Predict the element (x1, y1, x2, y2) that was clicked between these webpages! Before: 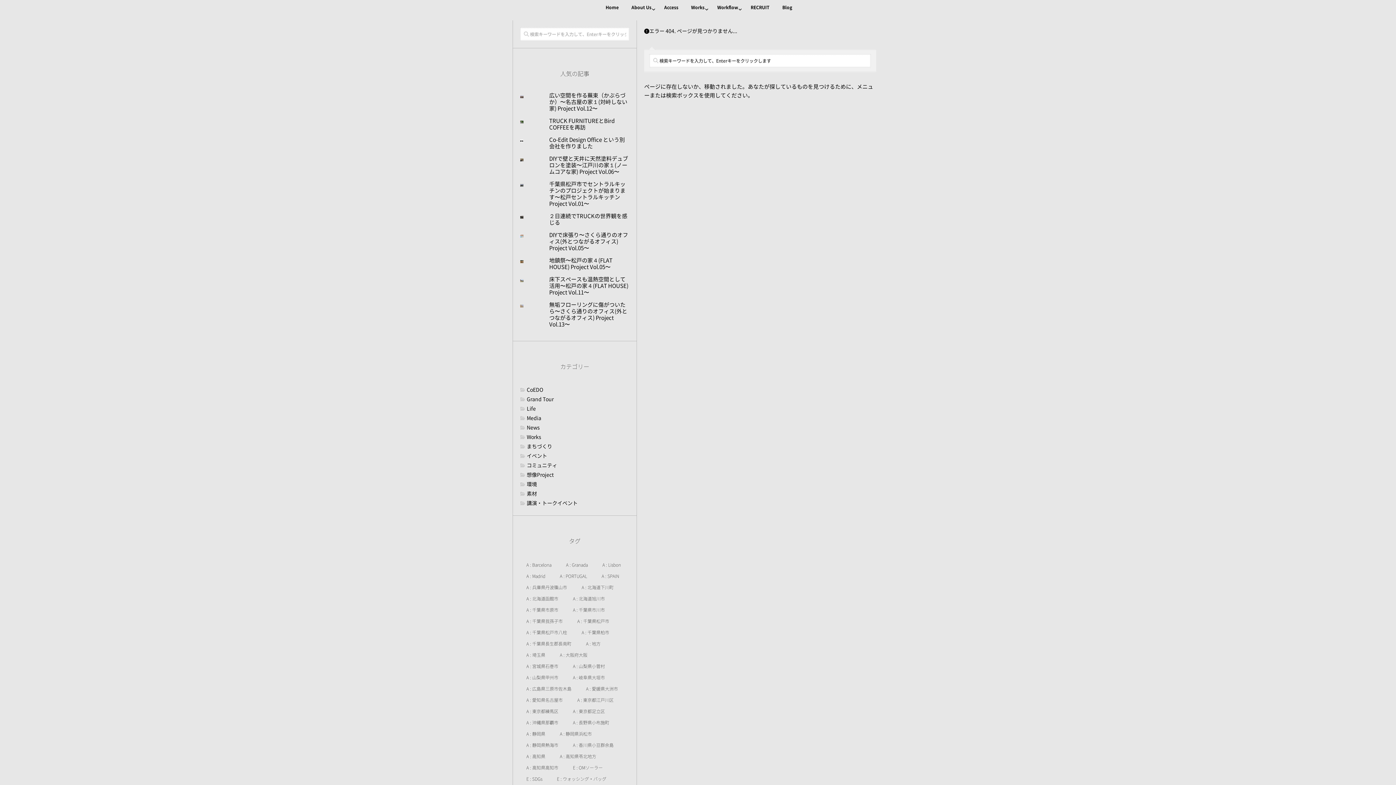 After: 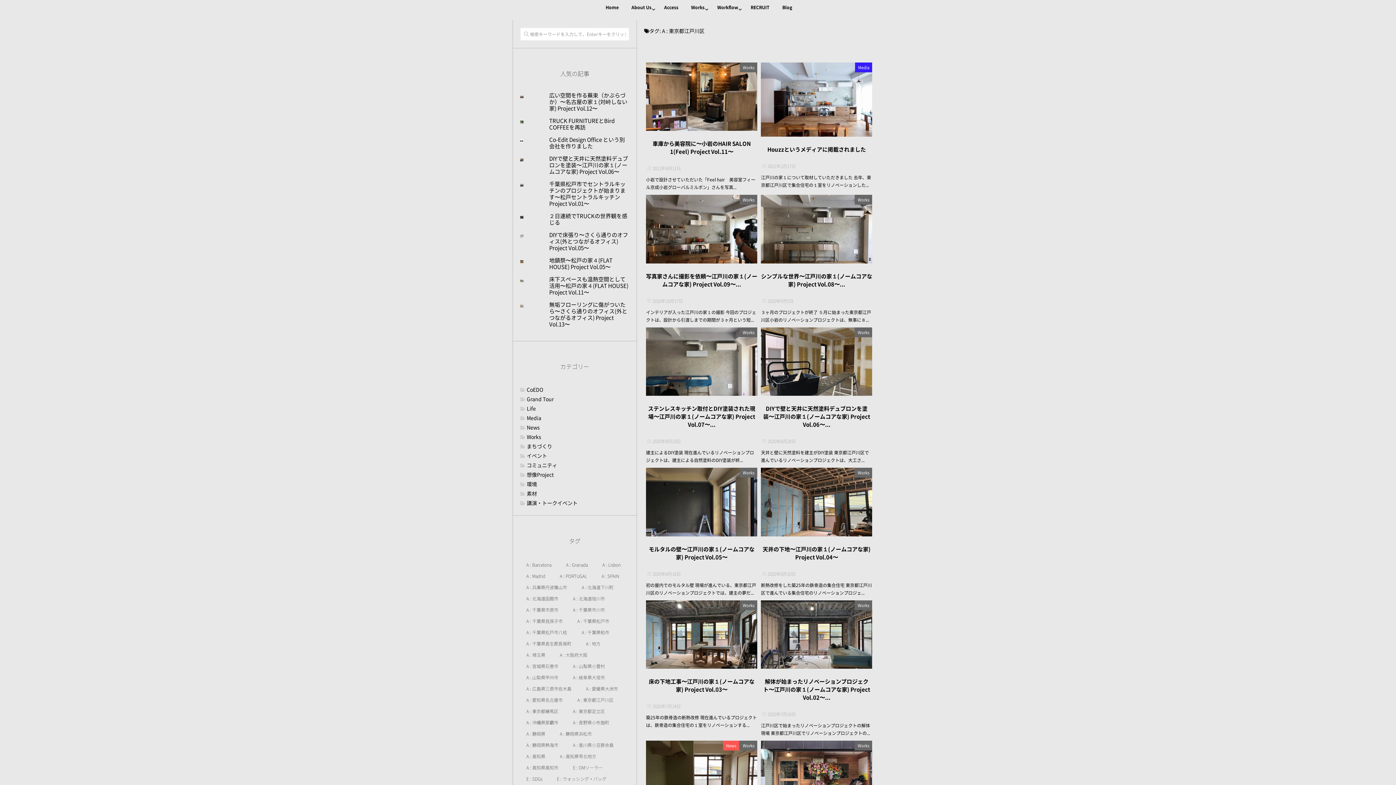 Action: label: A : 東京都江戸川区 (22個の項目) bbox: (571, 695, 620, 705)